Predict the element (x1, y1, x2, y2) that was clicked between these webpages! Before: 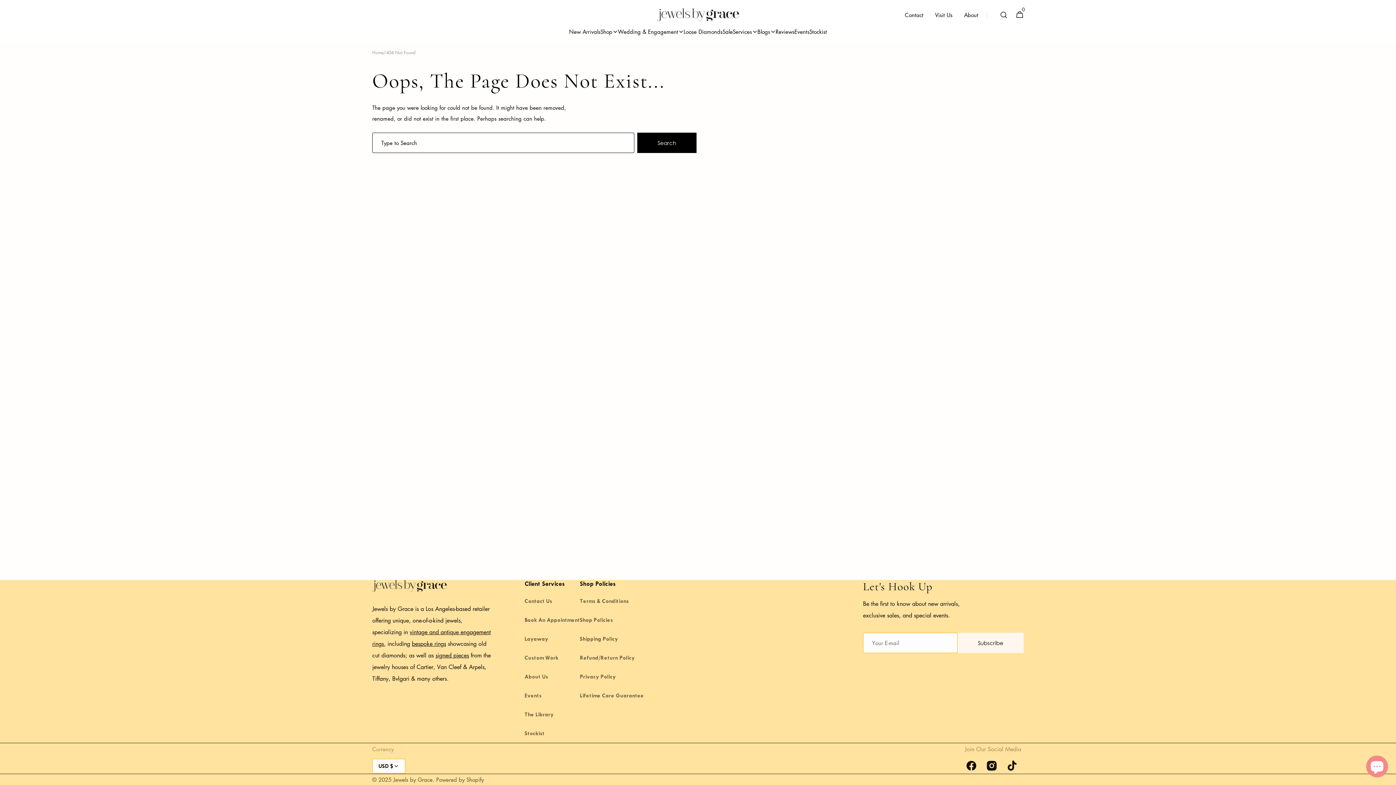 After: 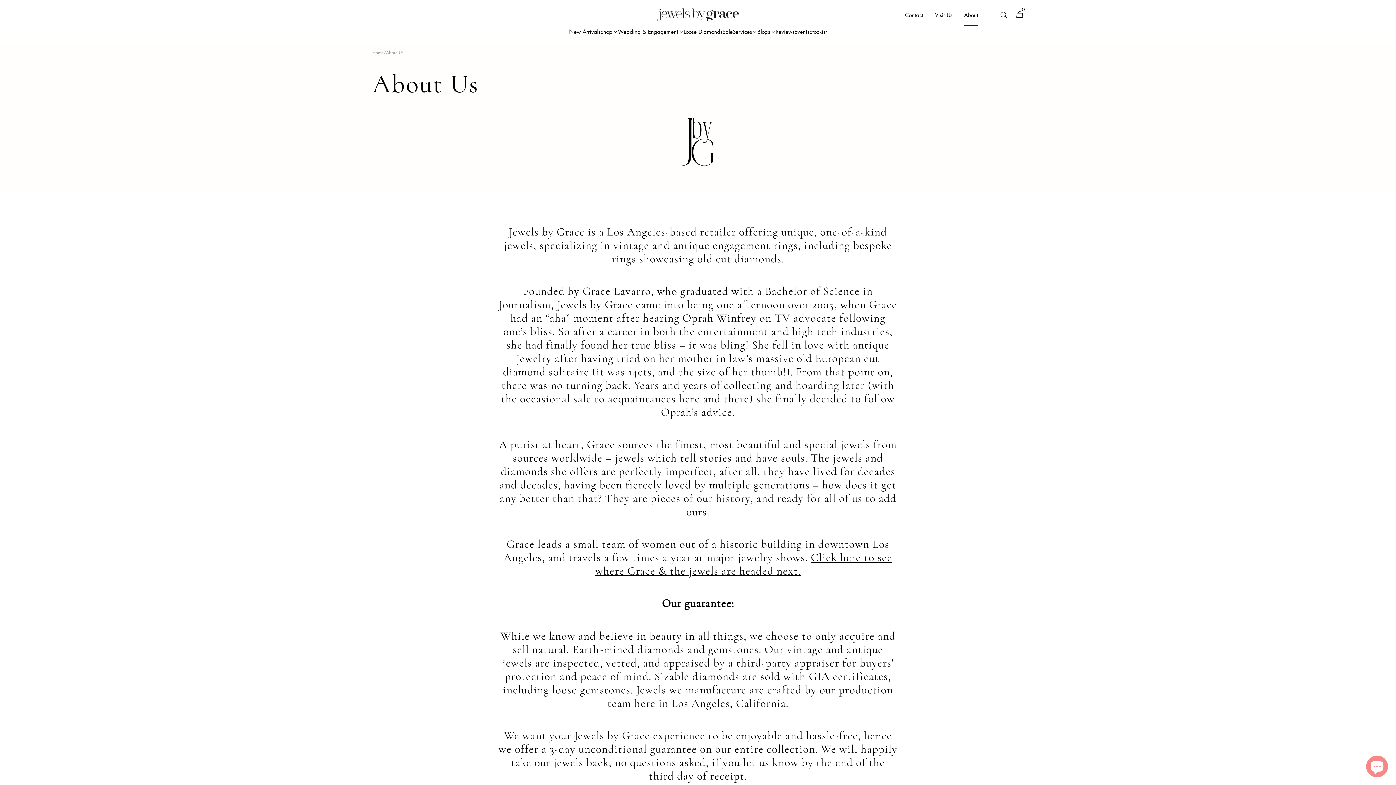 Action: label: About Us bbox: (524, 667, 548, 686)